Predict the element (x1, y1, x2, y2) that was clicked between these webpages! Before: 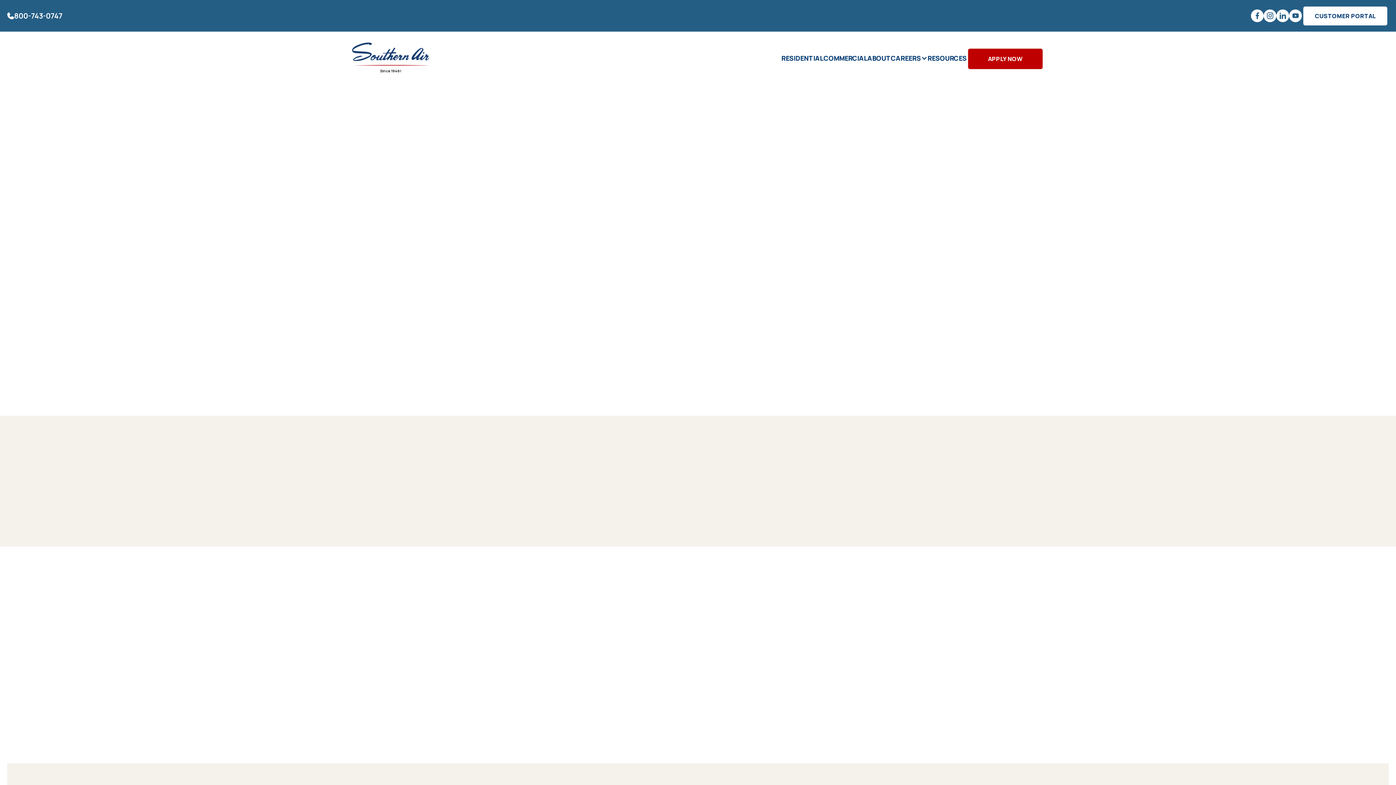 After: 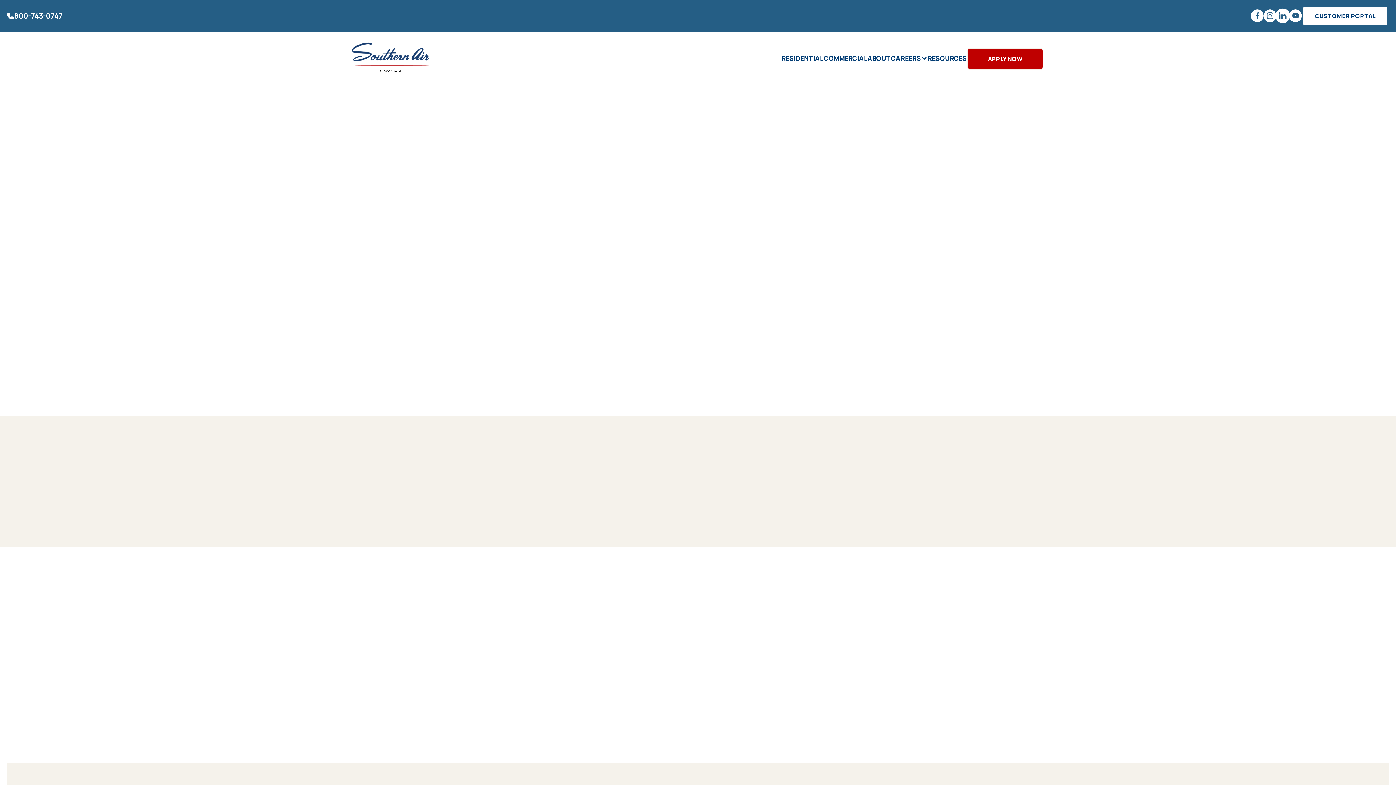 Action: bbox: (1276, 9, 1289, 22)